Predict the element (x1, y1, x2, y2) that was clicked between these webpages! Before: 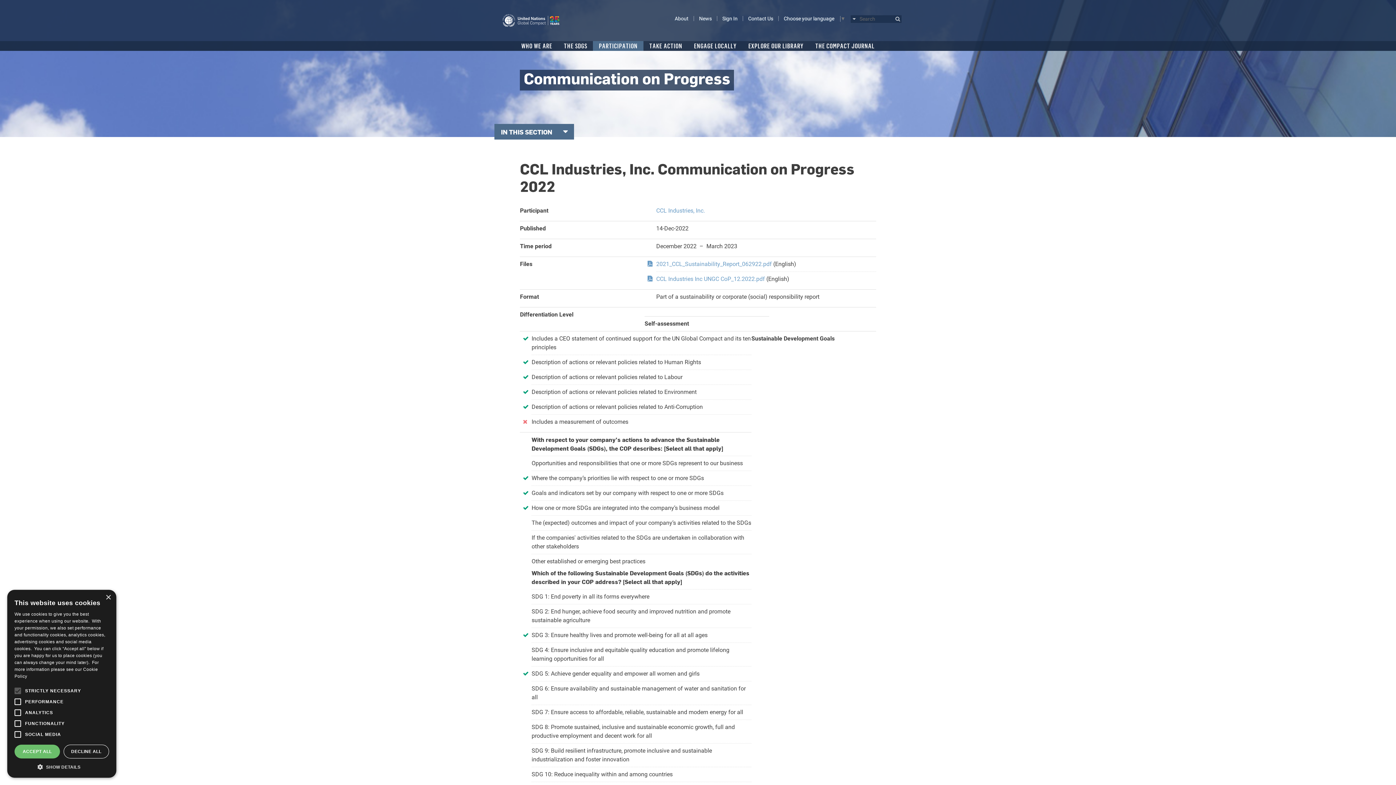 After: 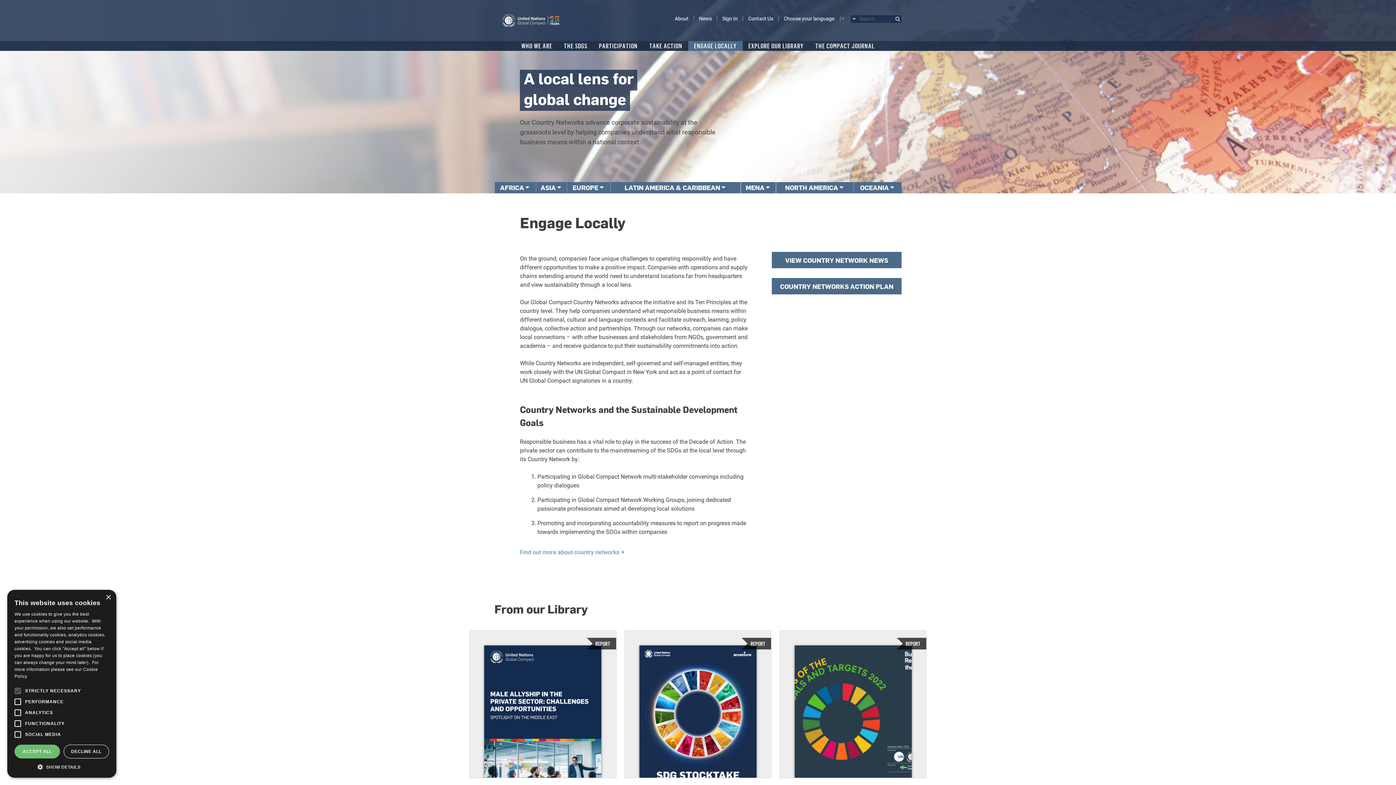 Action: bbox: (688, 41, 742, 50) label: ENGAGE LOCALLY